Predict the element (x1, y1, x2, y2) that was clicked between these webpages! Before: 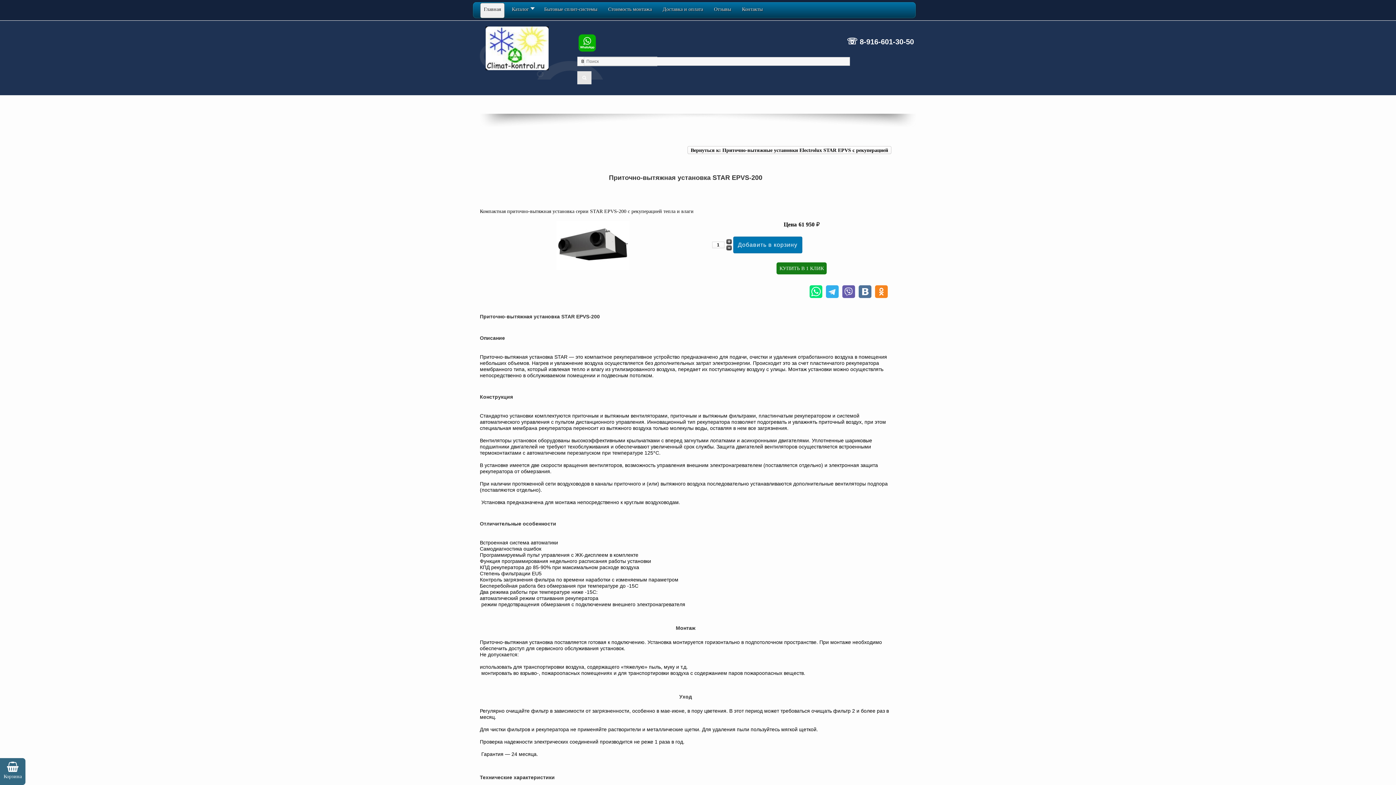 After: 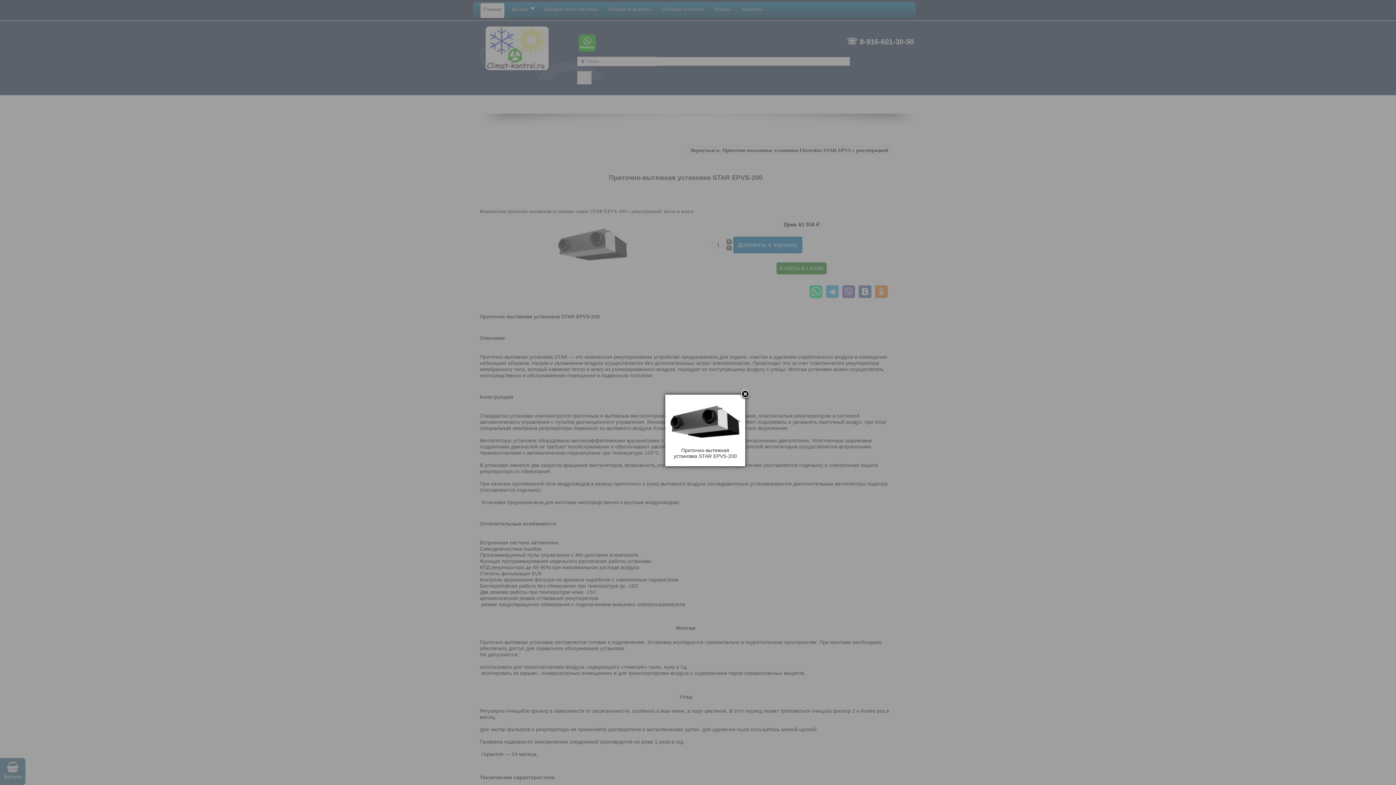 Action: bbox: (556, 242, 630, 247)